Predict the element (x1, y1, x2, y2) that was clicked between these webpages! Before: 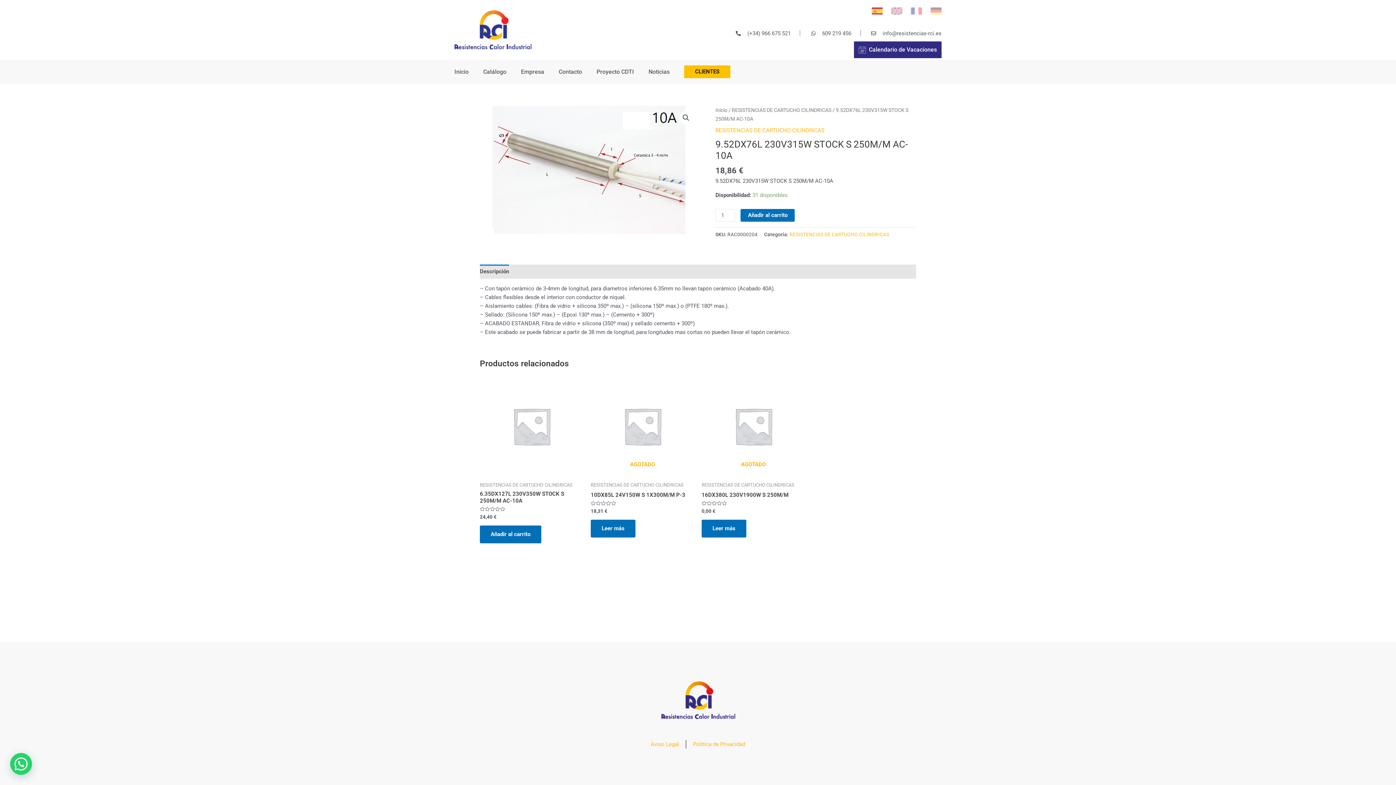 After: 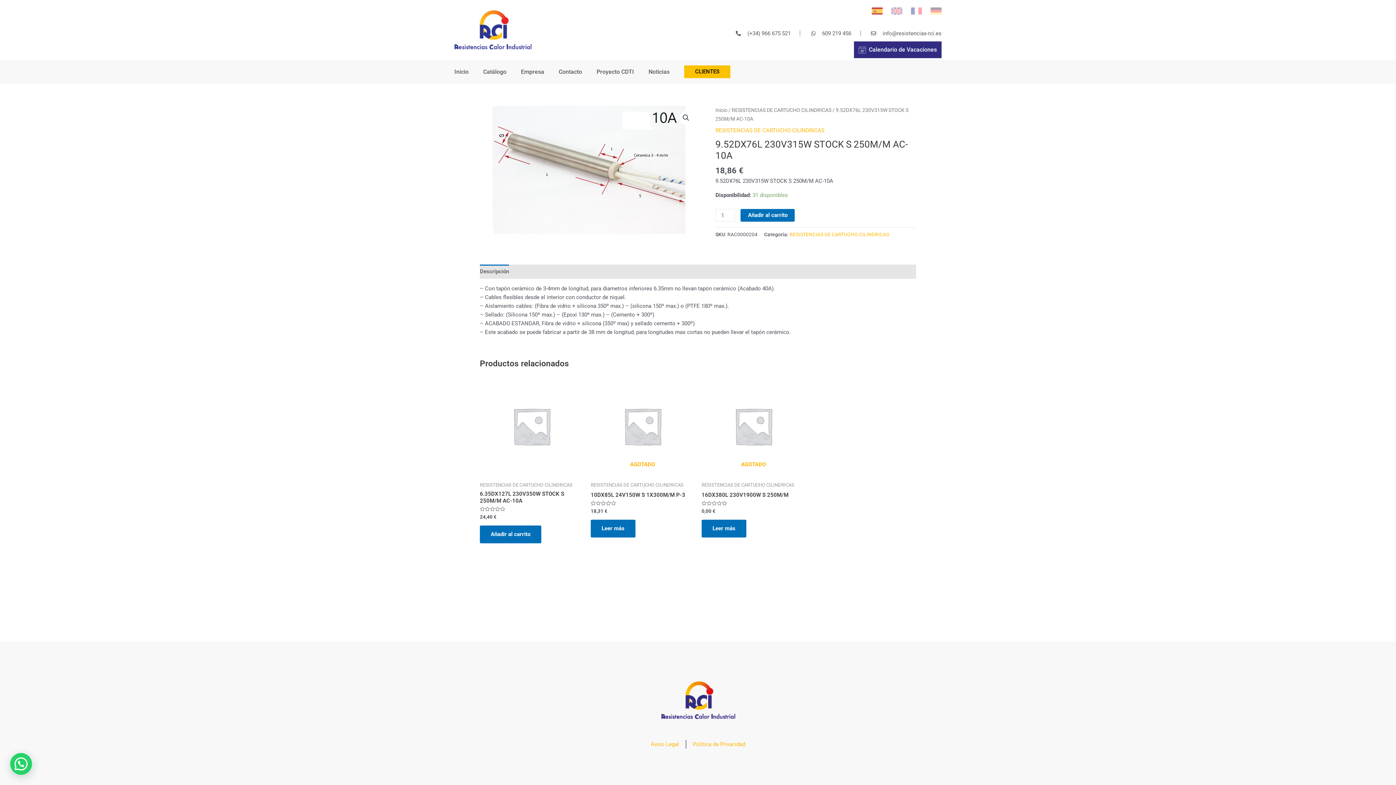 Action: bbox: (480, 264, 509, 278) label: Descripción